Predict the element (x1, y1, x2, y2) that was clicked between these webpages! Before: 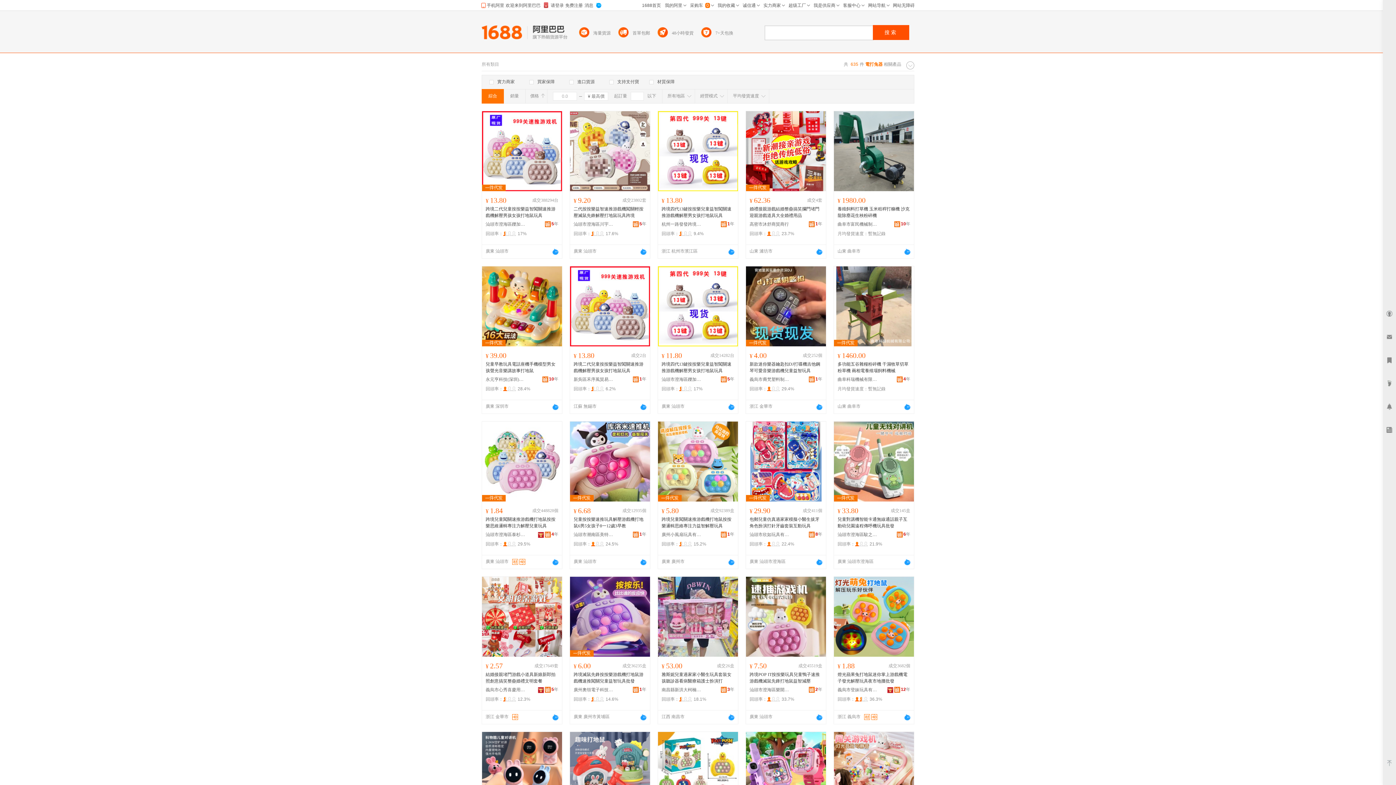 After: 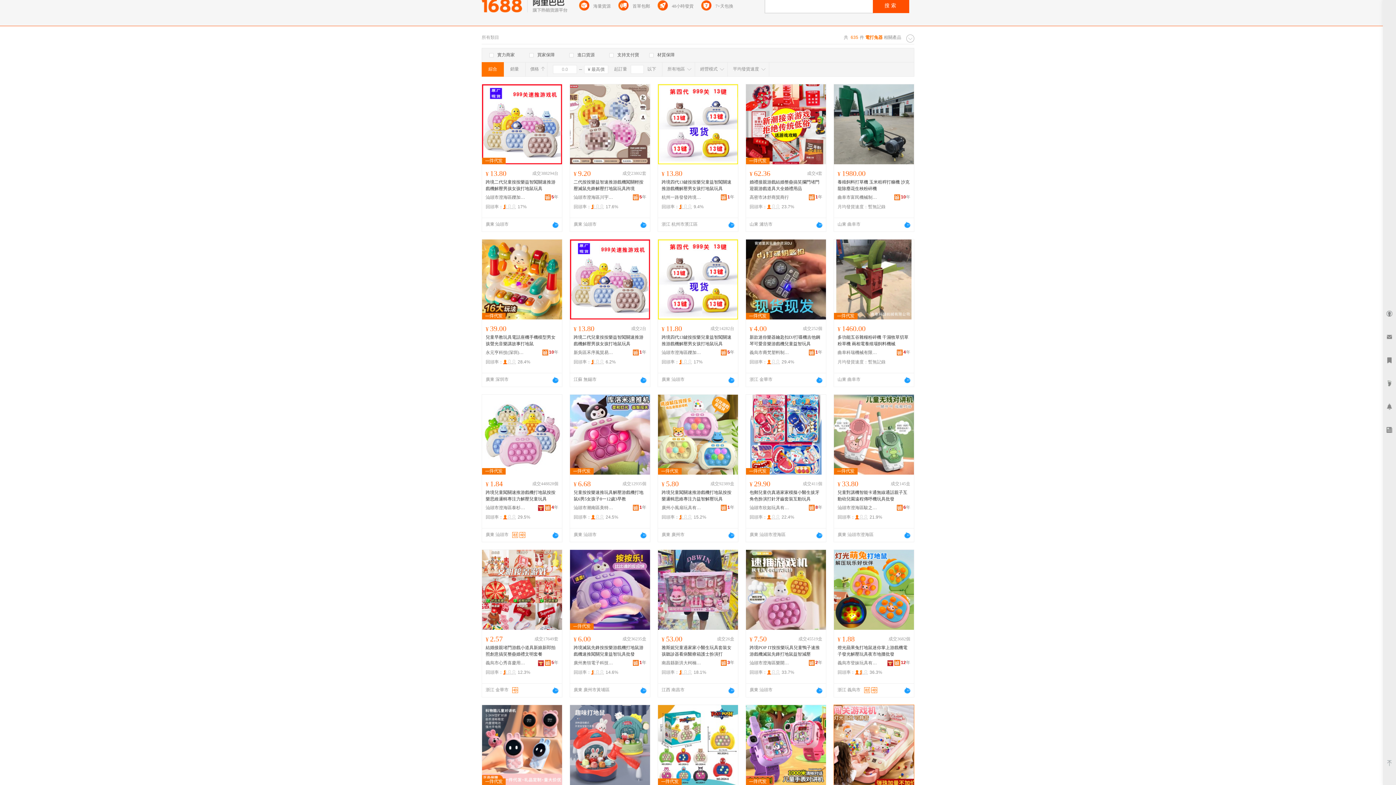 Action: bbox: (834, 732, 914, 812)